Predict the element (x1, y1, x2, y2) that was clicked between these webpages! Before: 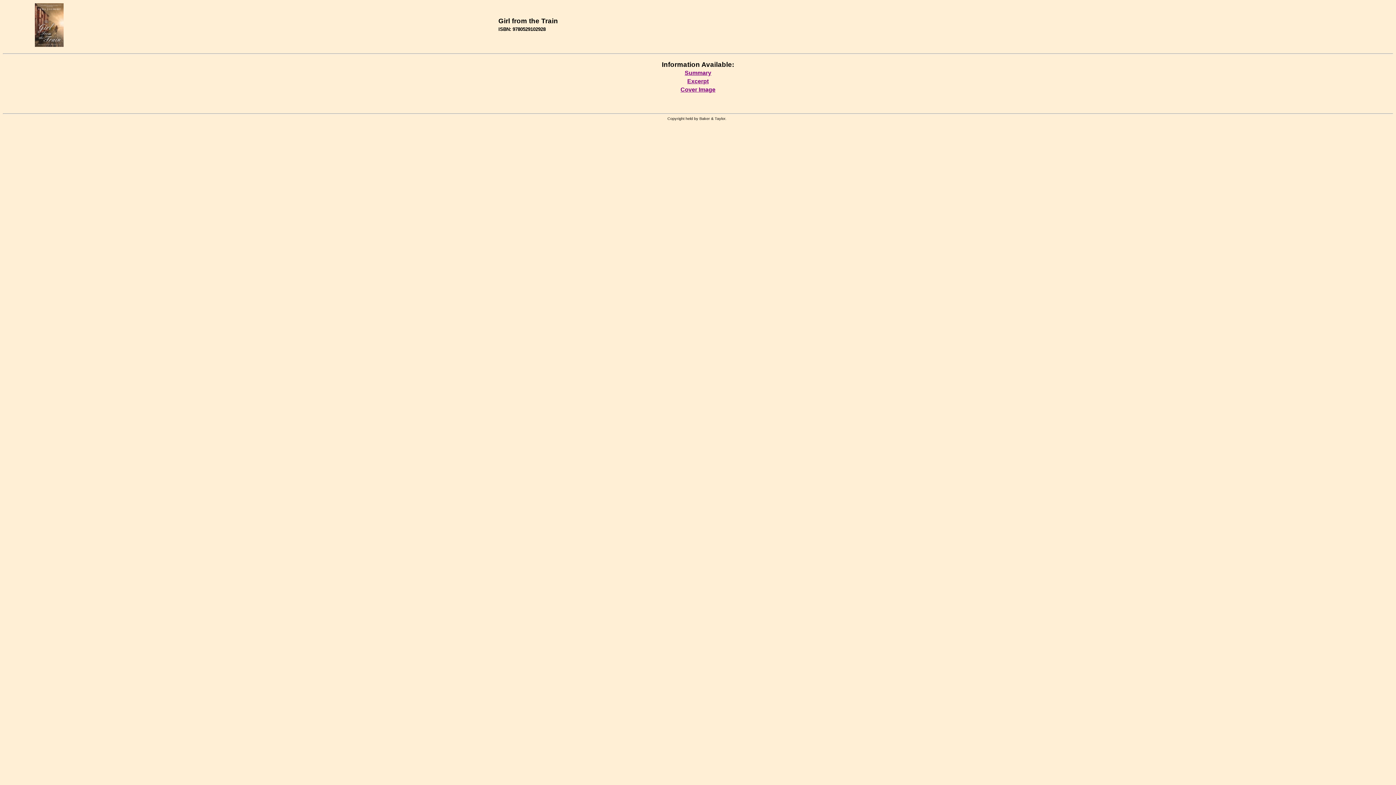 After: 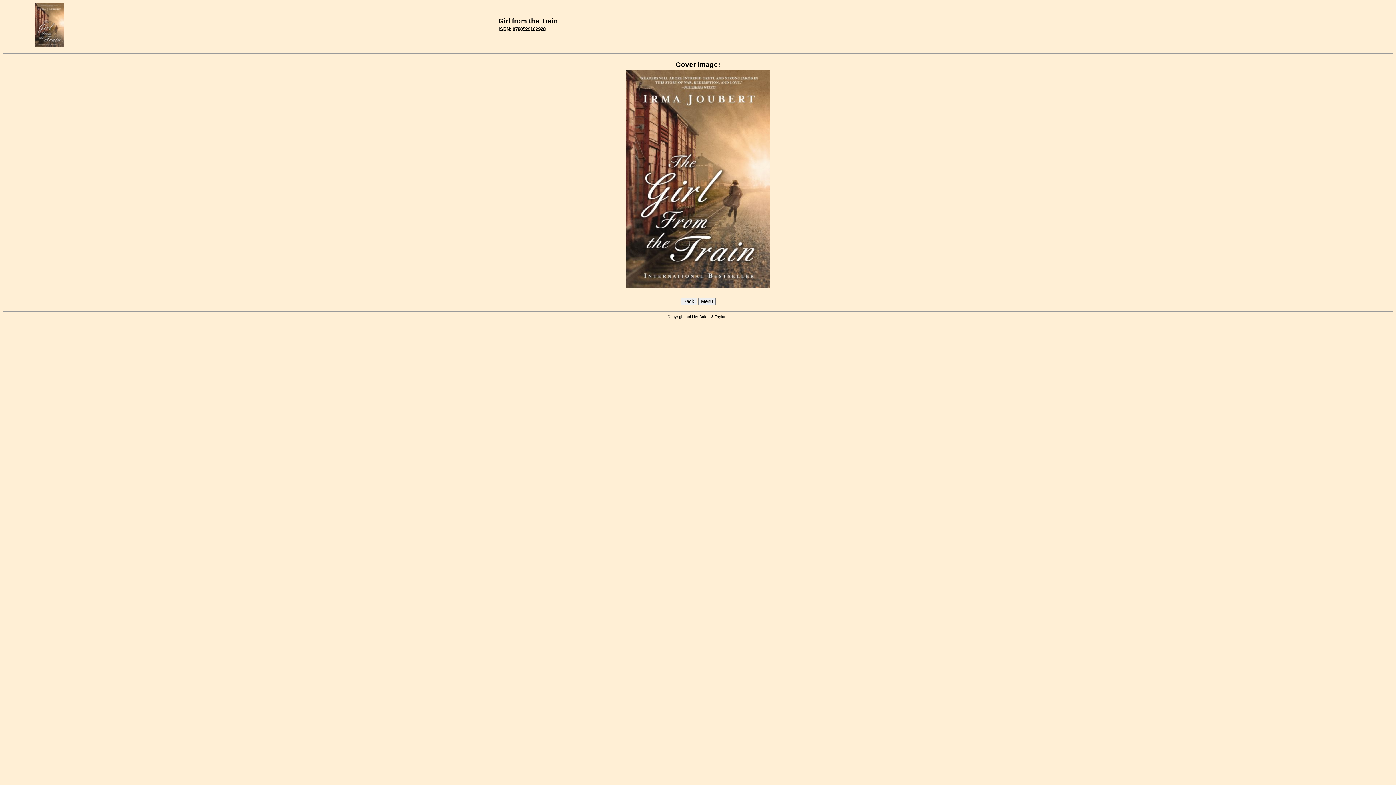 Action: label: Cover Image bbox: (680, 86, 715, 92)